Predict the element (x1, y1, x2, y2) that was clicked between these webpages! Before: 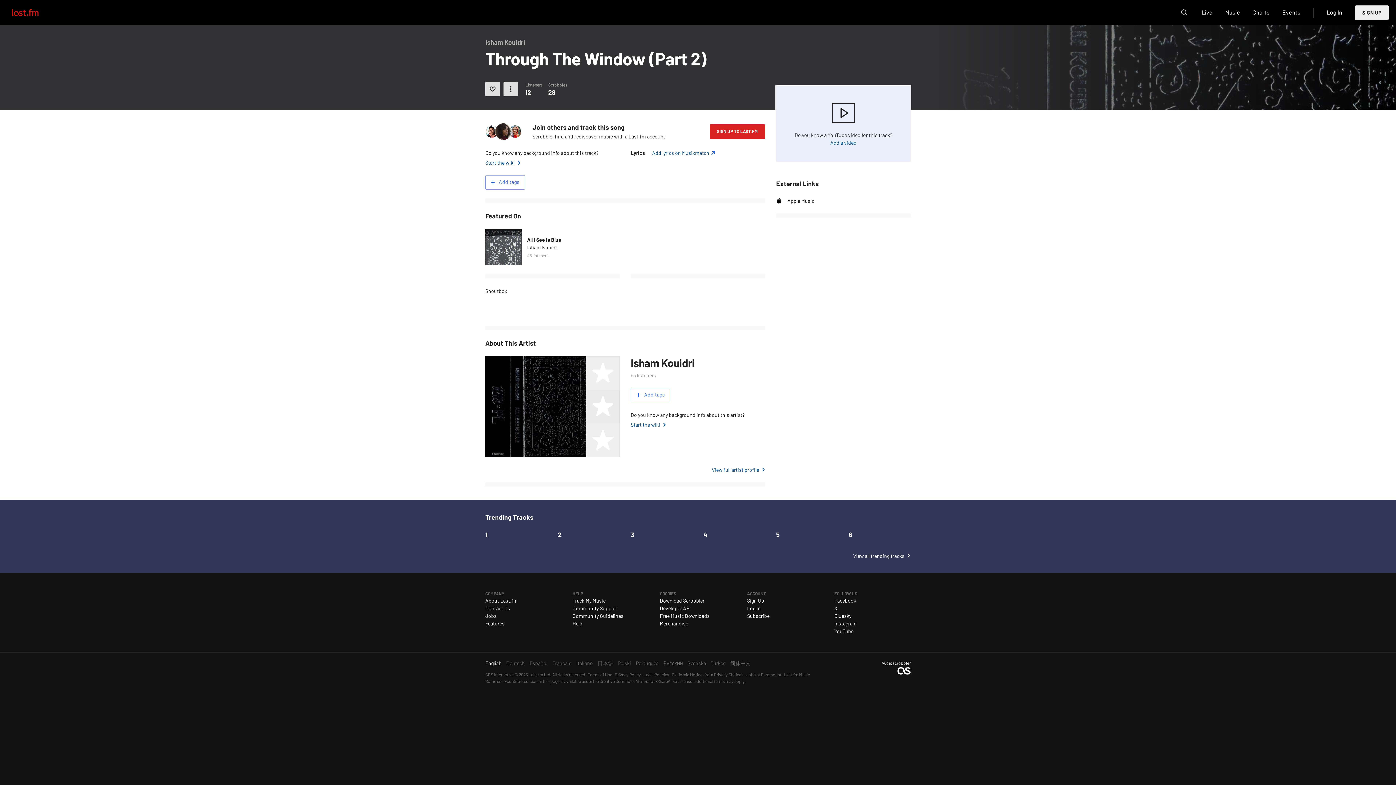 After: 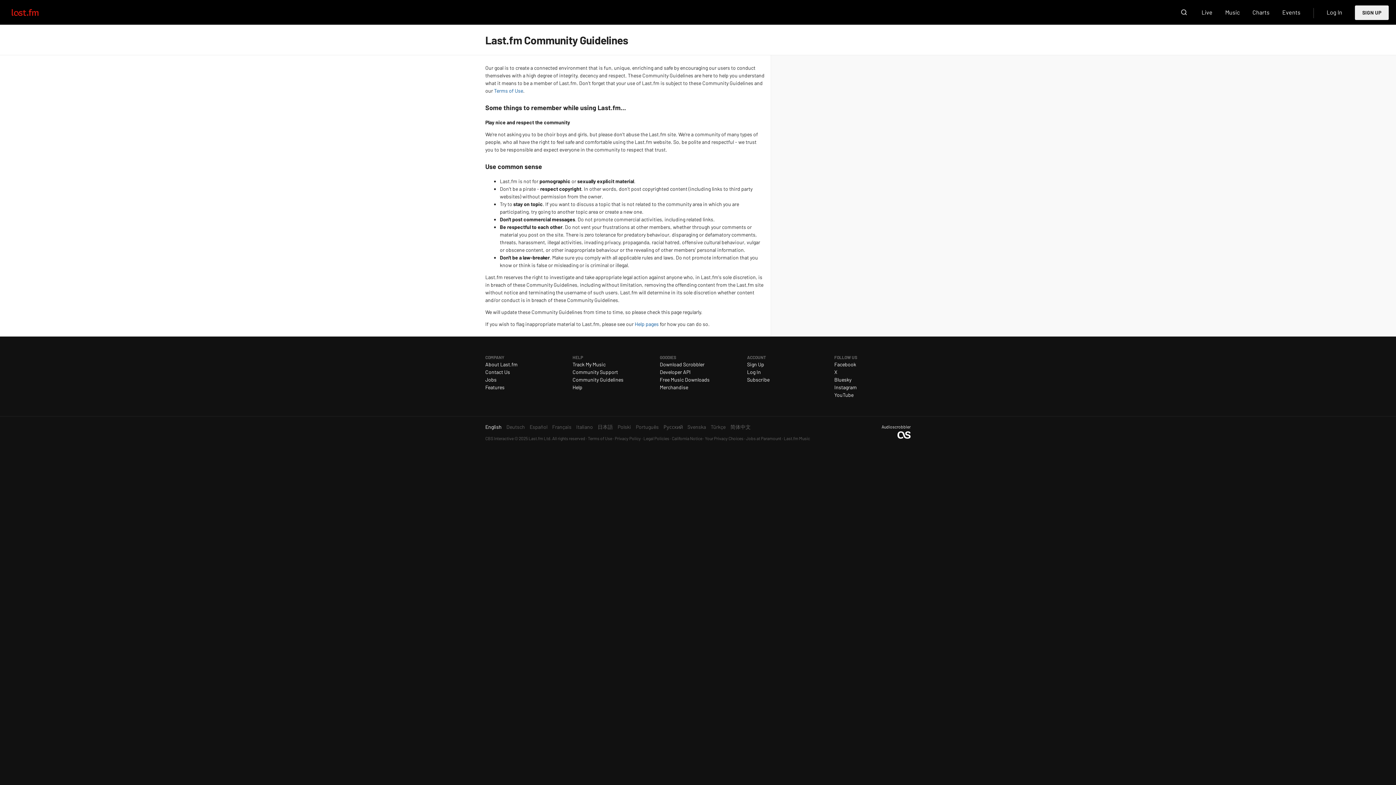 Action: bbox: (572, 612, 623, 619) label: Community Guidelines